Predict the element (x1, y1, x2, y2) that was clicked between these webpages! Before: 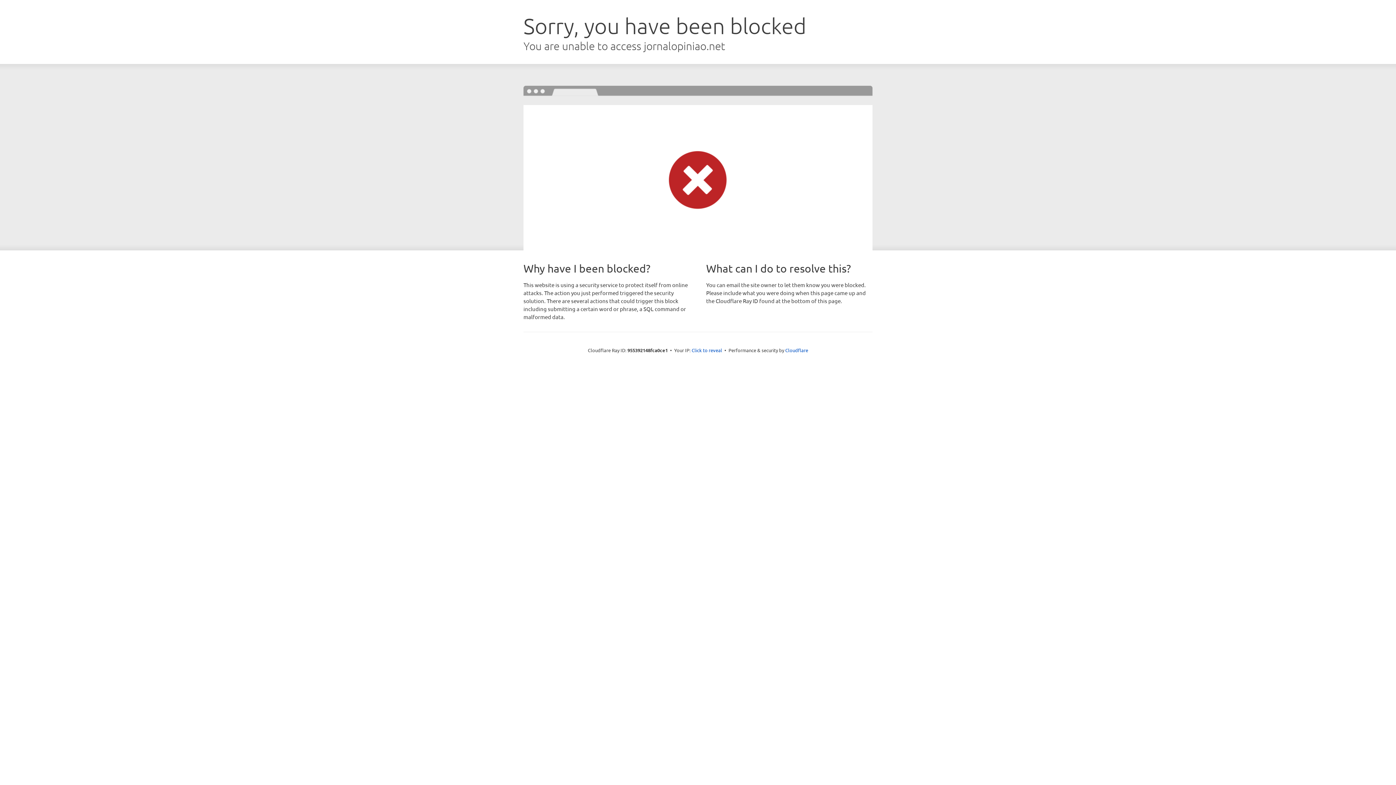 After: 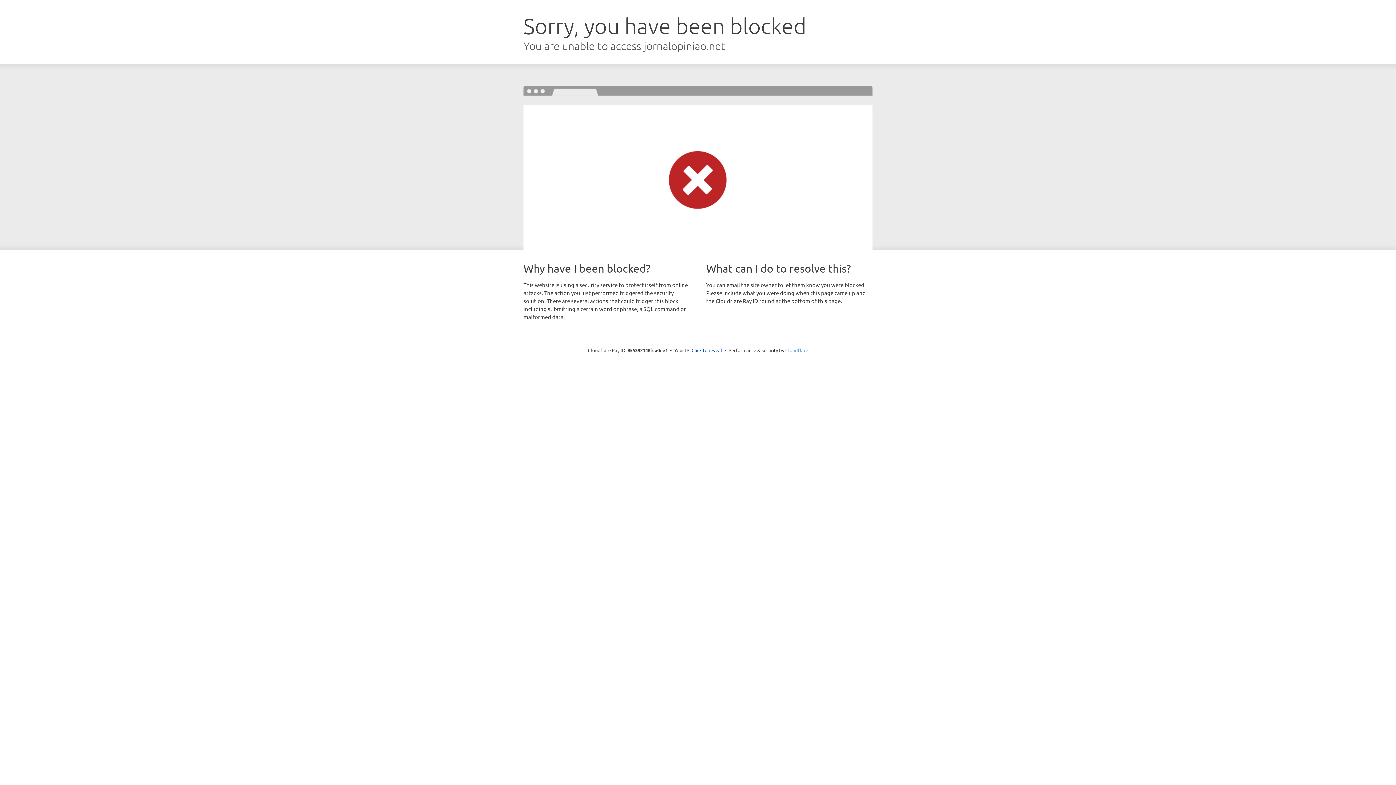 Action: bbox: (785, 347, 808, 353) label: Cloudflare